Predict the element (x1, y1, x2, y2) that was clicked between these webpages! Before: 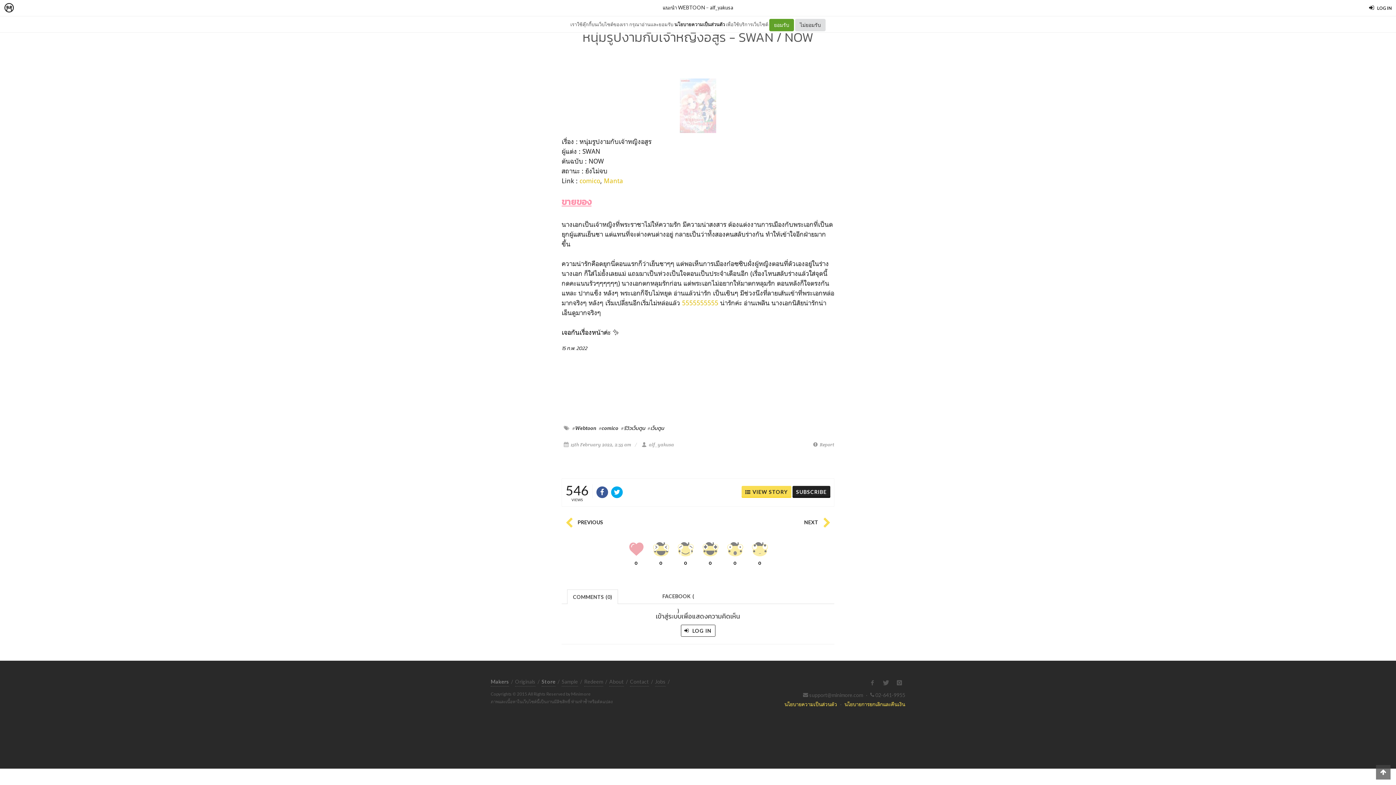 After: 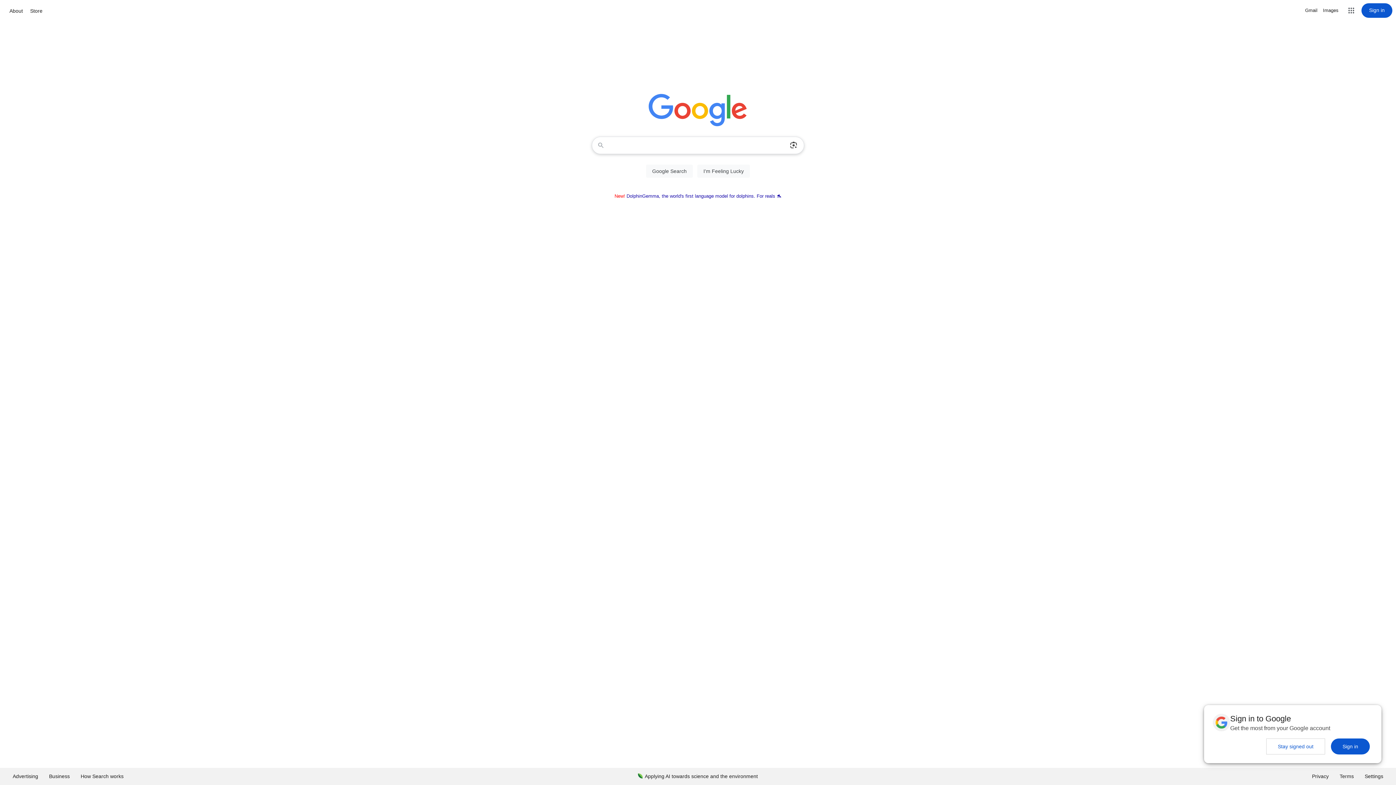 Action: label: ไม่ยอมรับ bbox: (795, 18, 825, 31)